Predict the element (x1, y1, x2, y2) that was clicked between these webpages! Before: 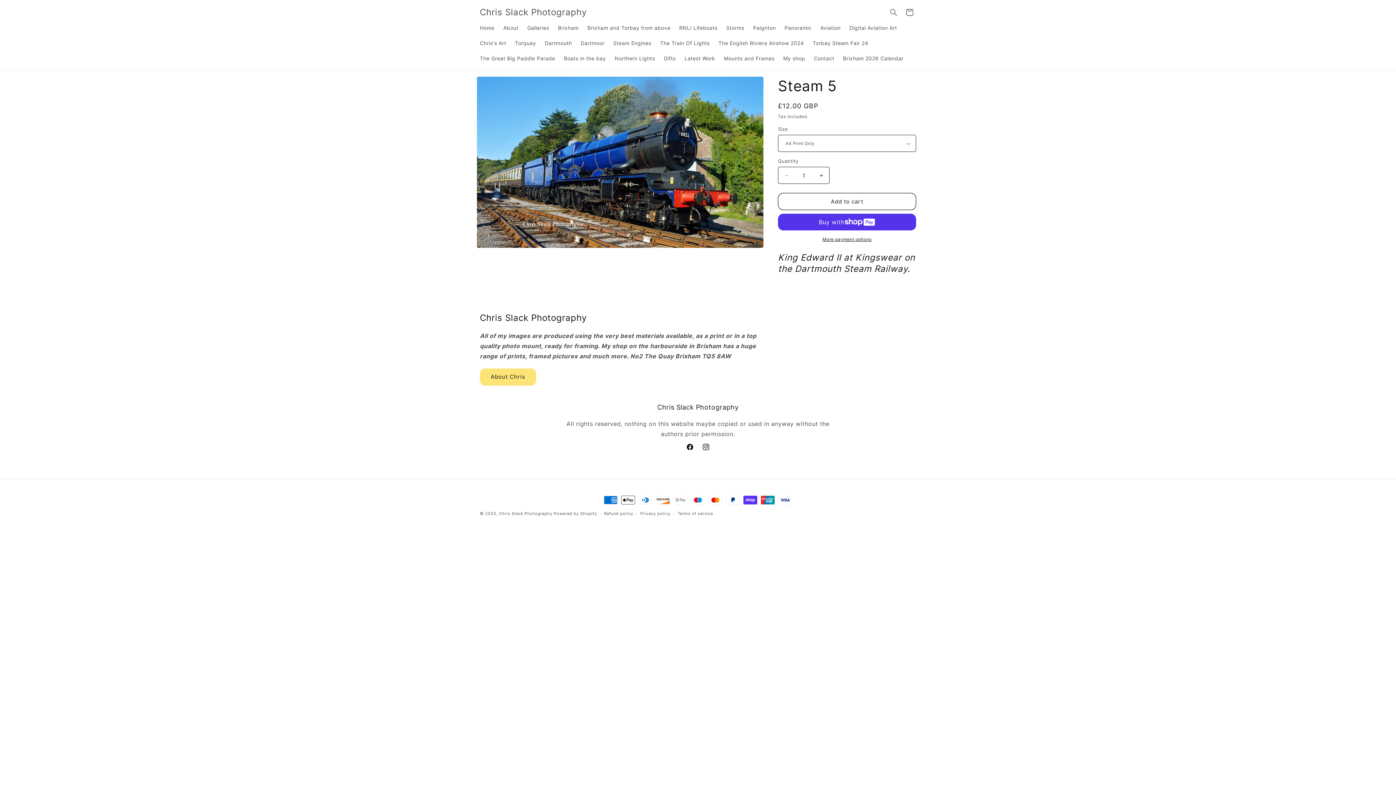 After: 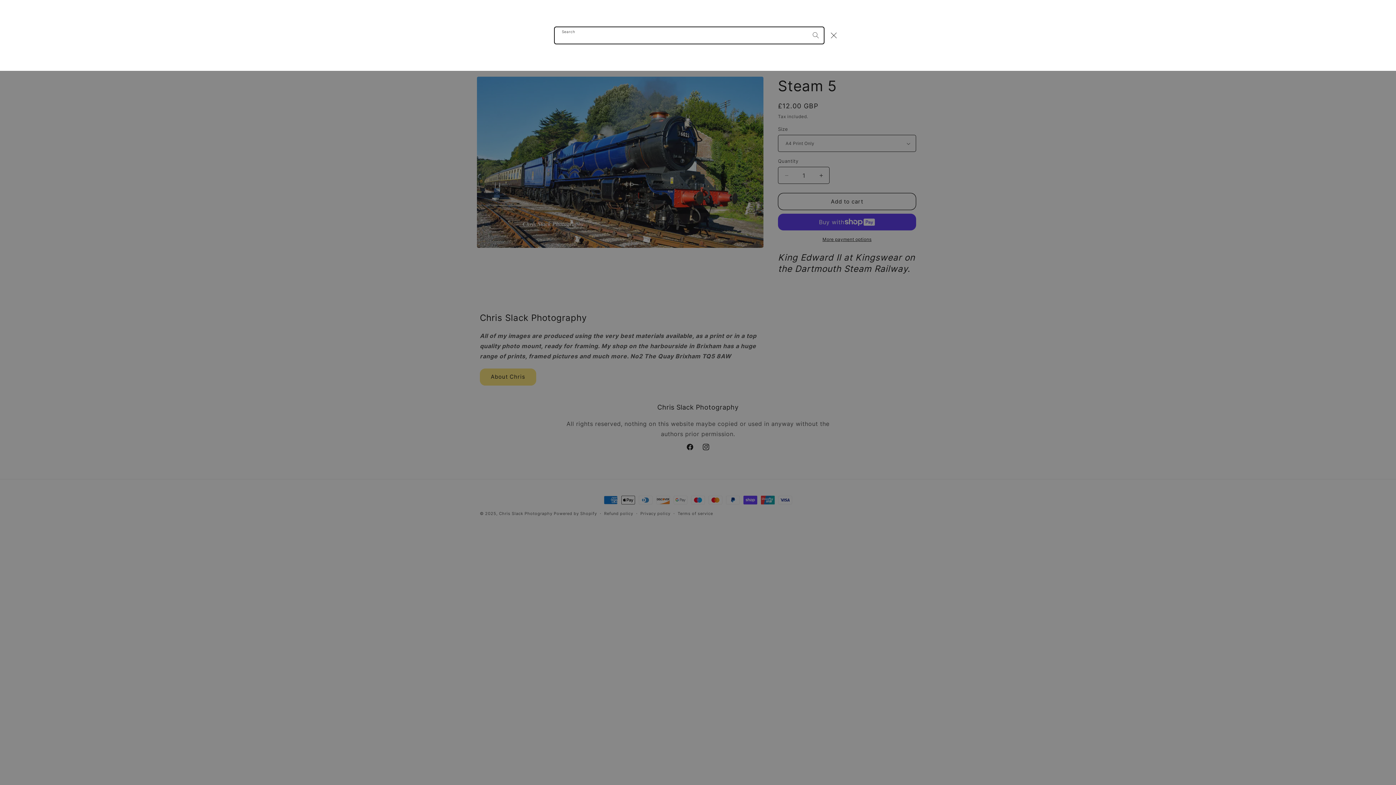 Action: bbox: (885, 4, 901, 20) label: Search